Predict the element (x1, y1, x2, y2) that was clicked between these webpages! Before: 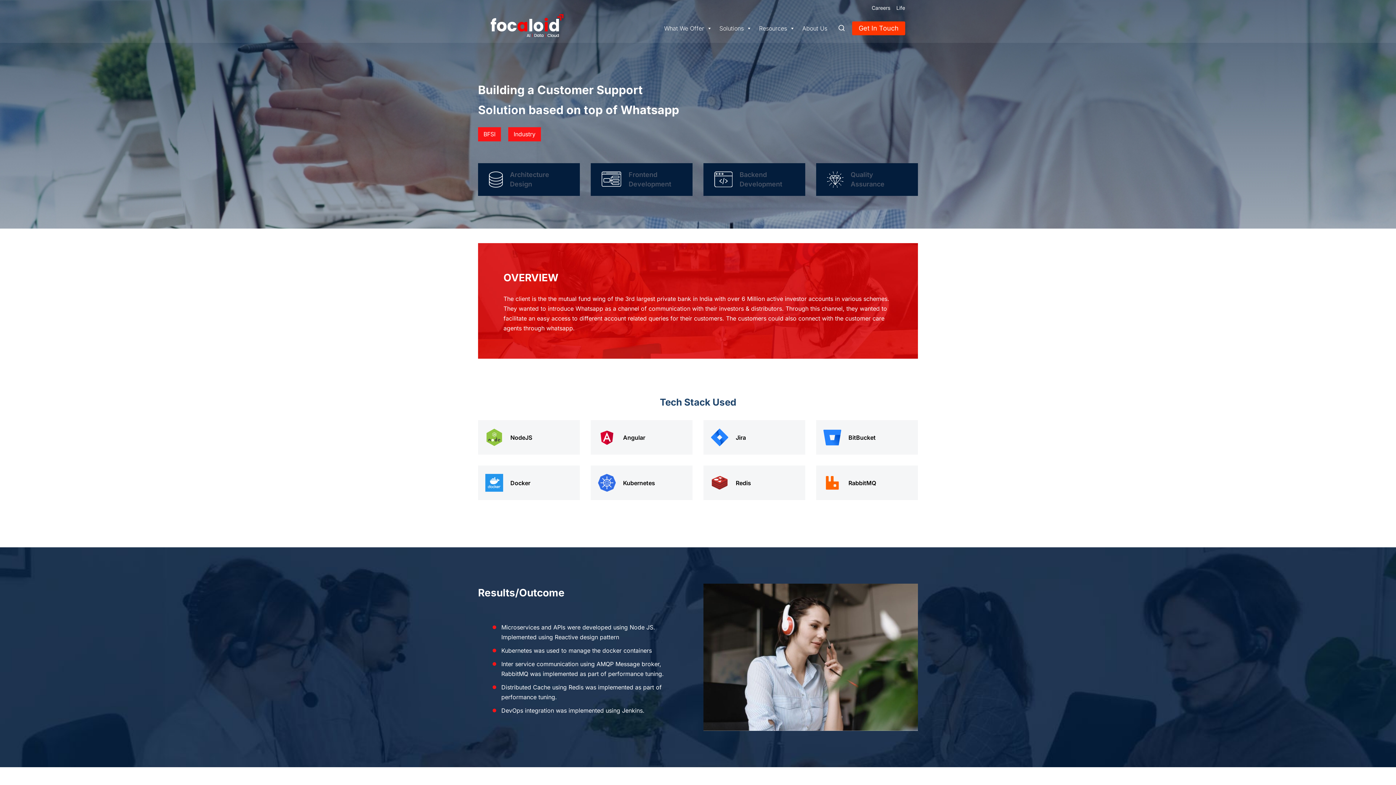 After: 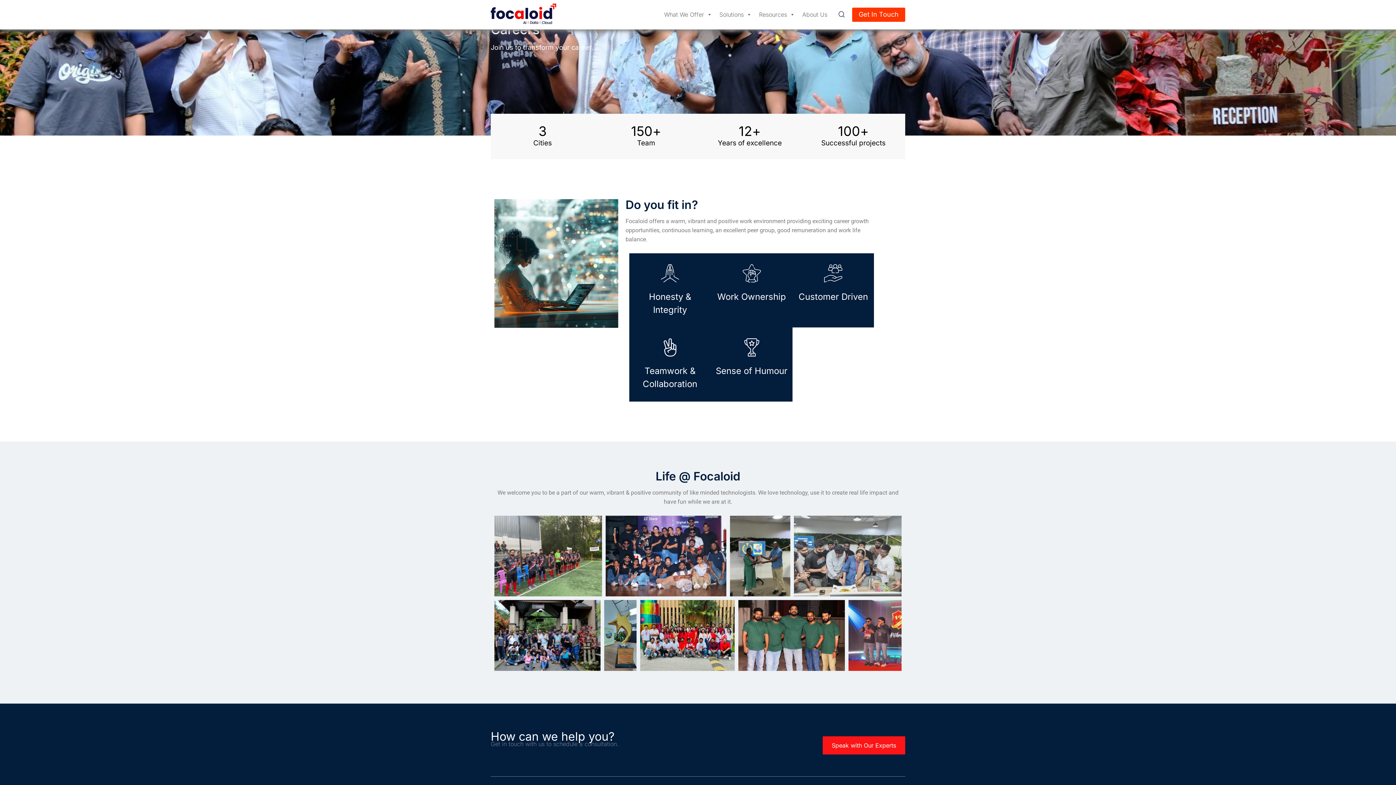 Action: label: Life bbox: (893, 3, 908, 12)